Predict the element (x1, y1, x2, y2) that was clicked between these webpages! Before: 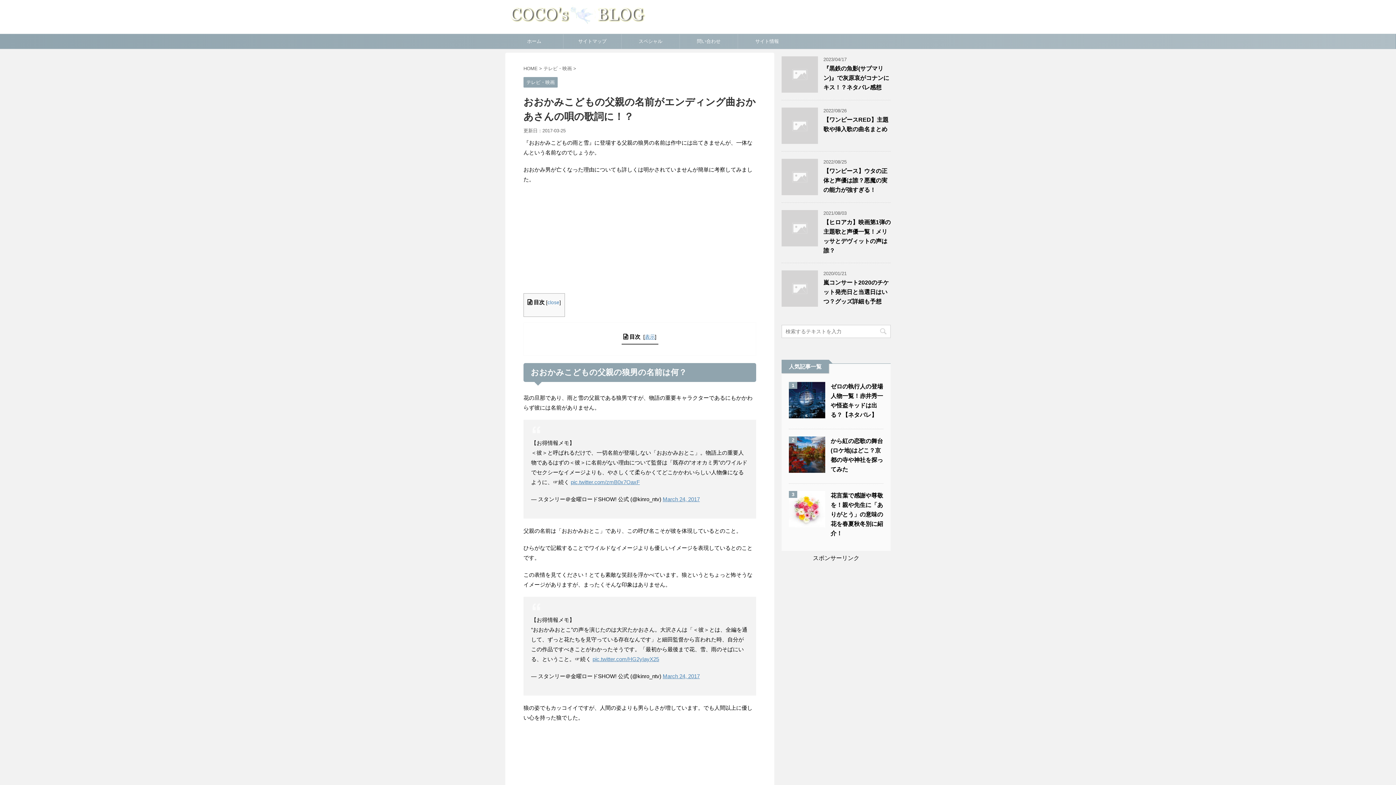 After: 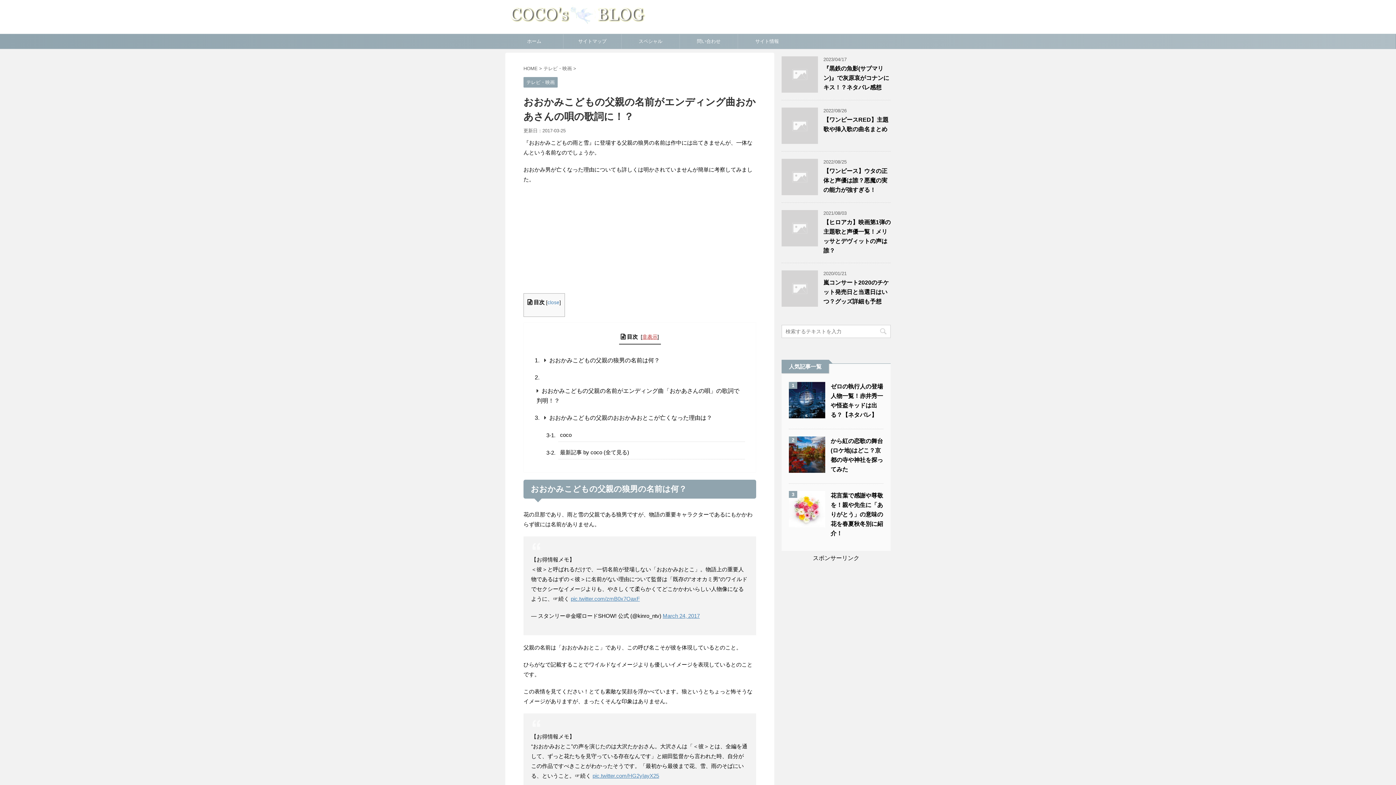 Action: label: 表示 bbox: (644, 334, 655, 340)